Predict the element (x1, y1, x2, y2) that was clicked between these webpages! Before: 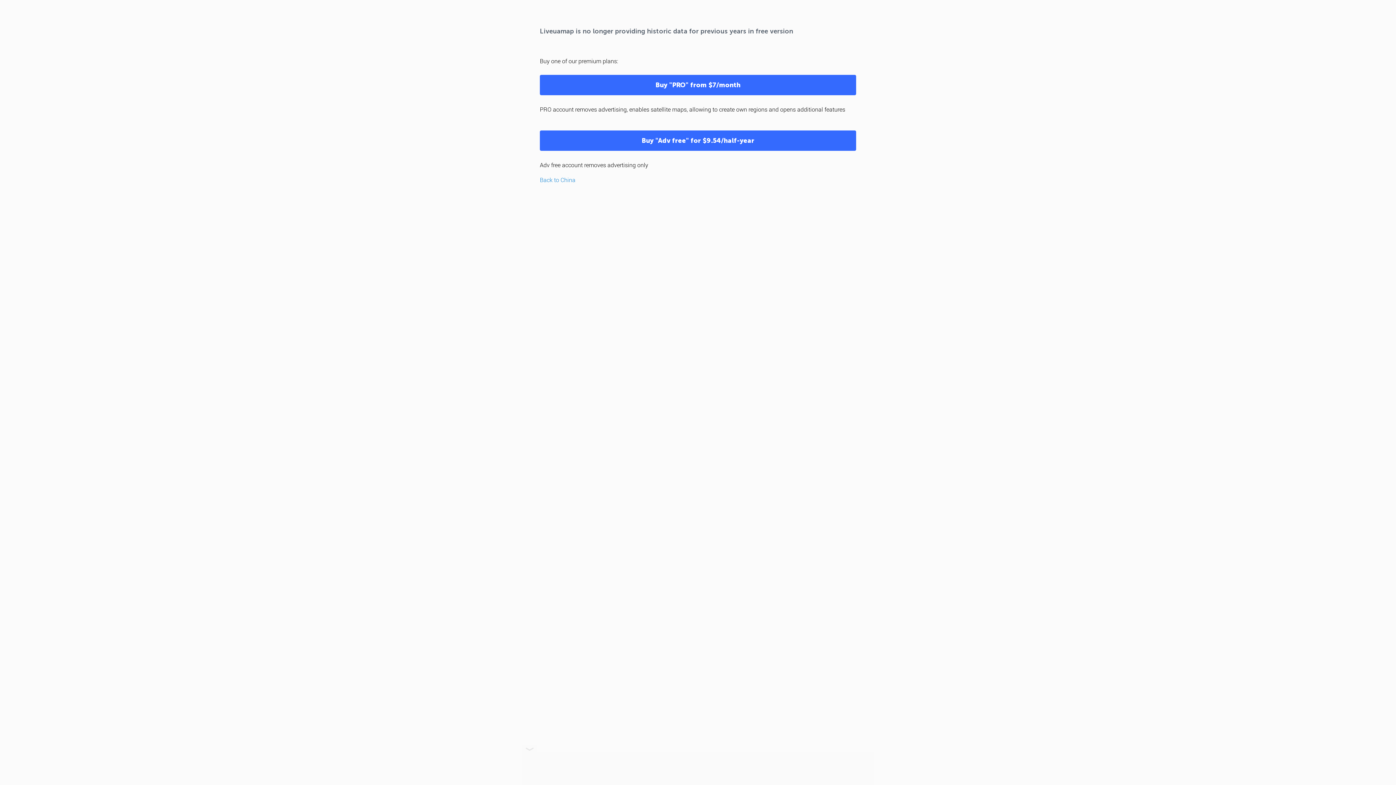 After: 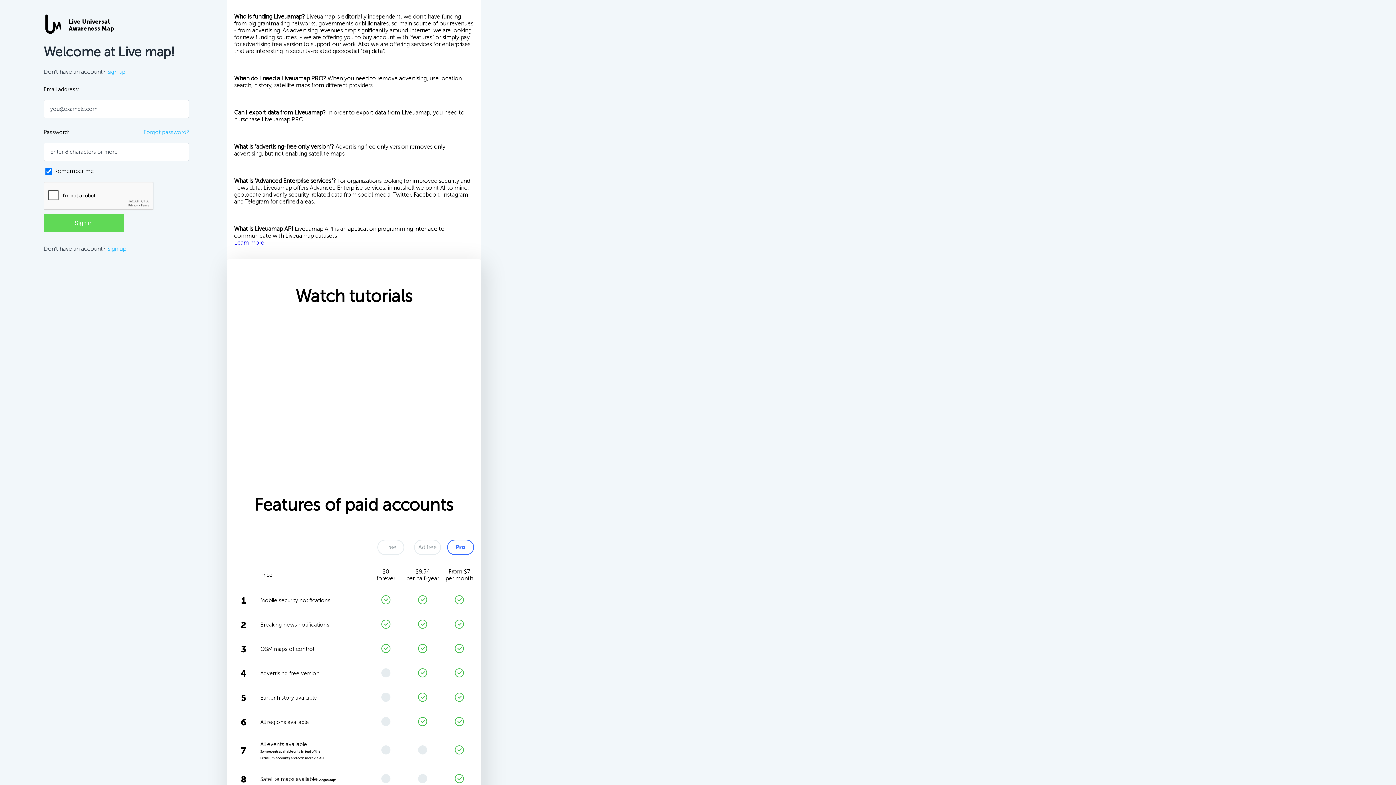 Action: bbox: (540, 130, 856, 150) label: Buy "Adv free" for $9.54/half-year